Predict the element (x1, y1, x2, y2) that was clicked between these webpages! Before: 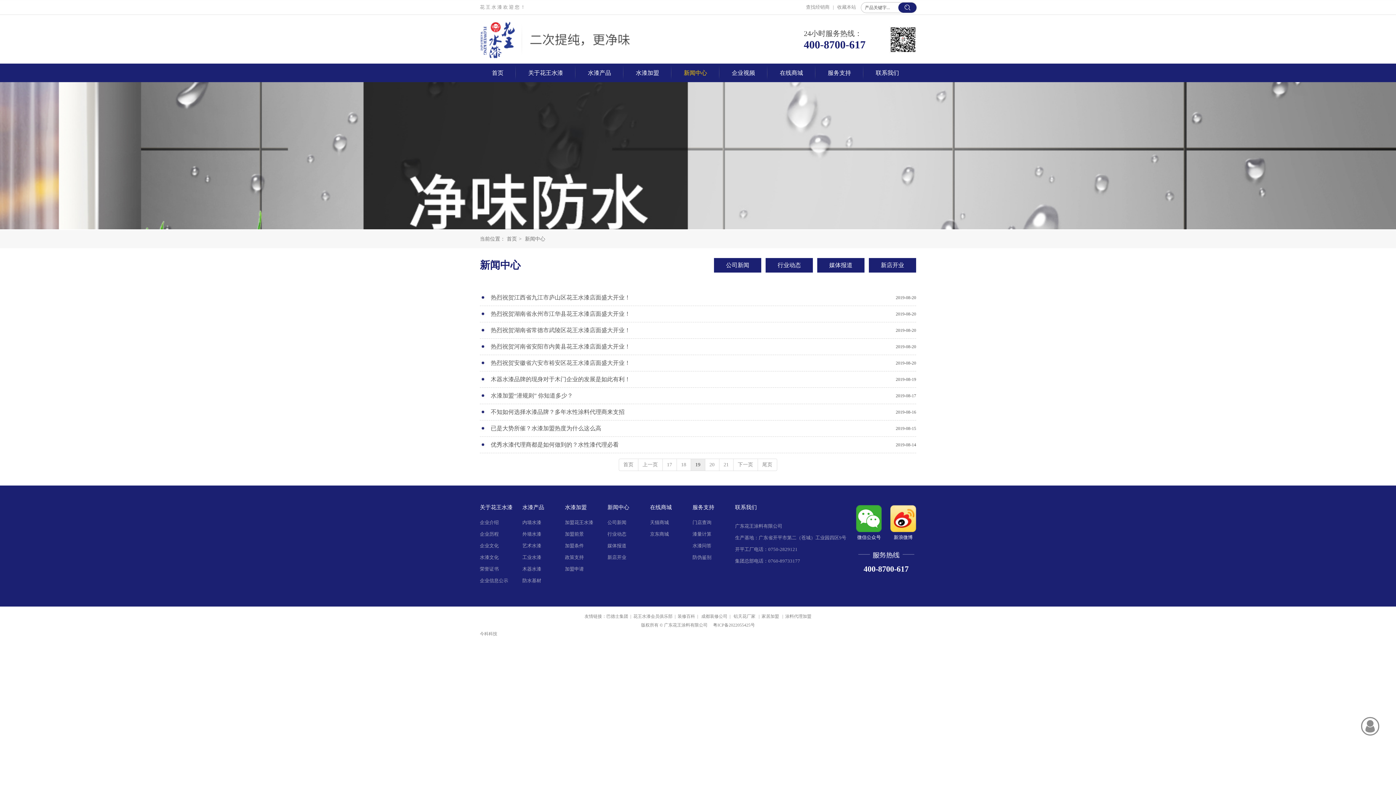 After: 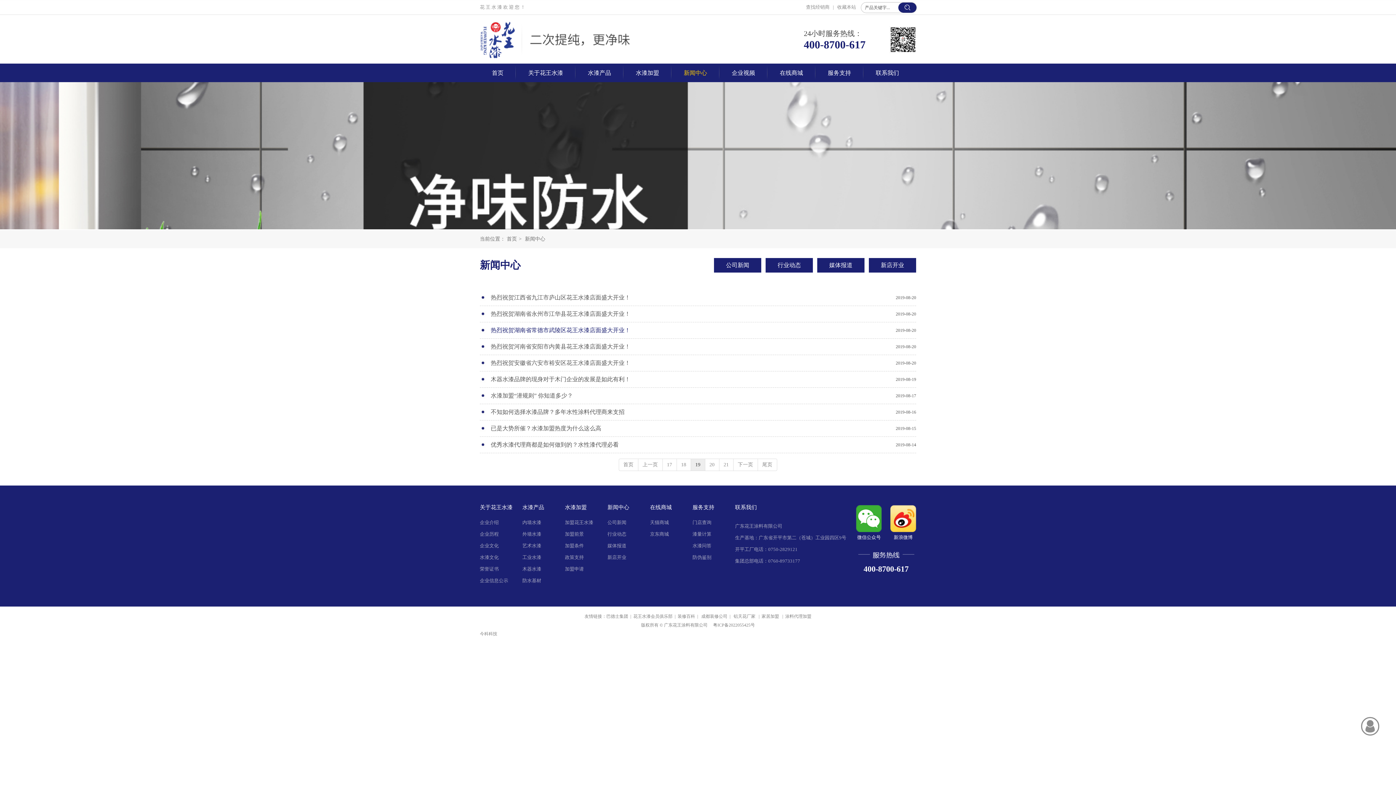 Action: bbox: (490, 327, 630, 333) label: 热烈祝贺湖南省常德市武陵区花王水漆店面盛大开业！